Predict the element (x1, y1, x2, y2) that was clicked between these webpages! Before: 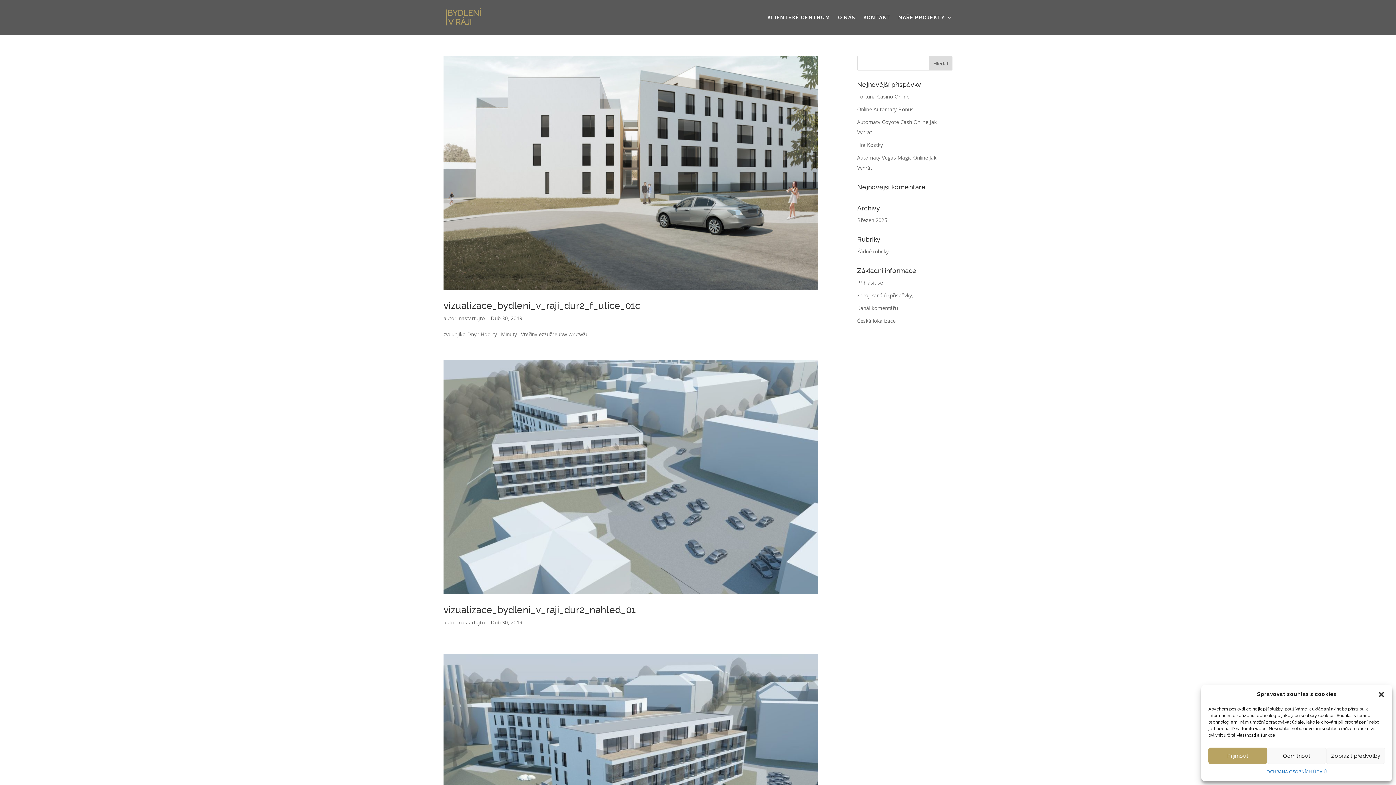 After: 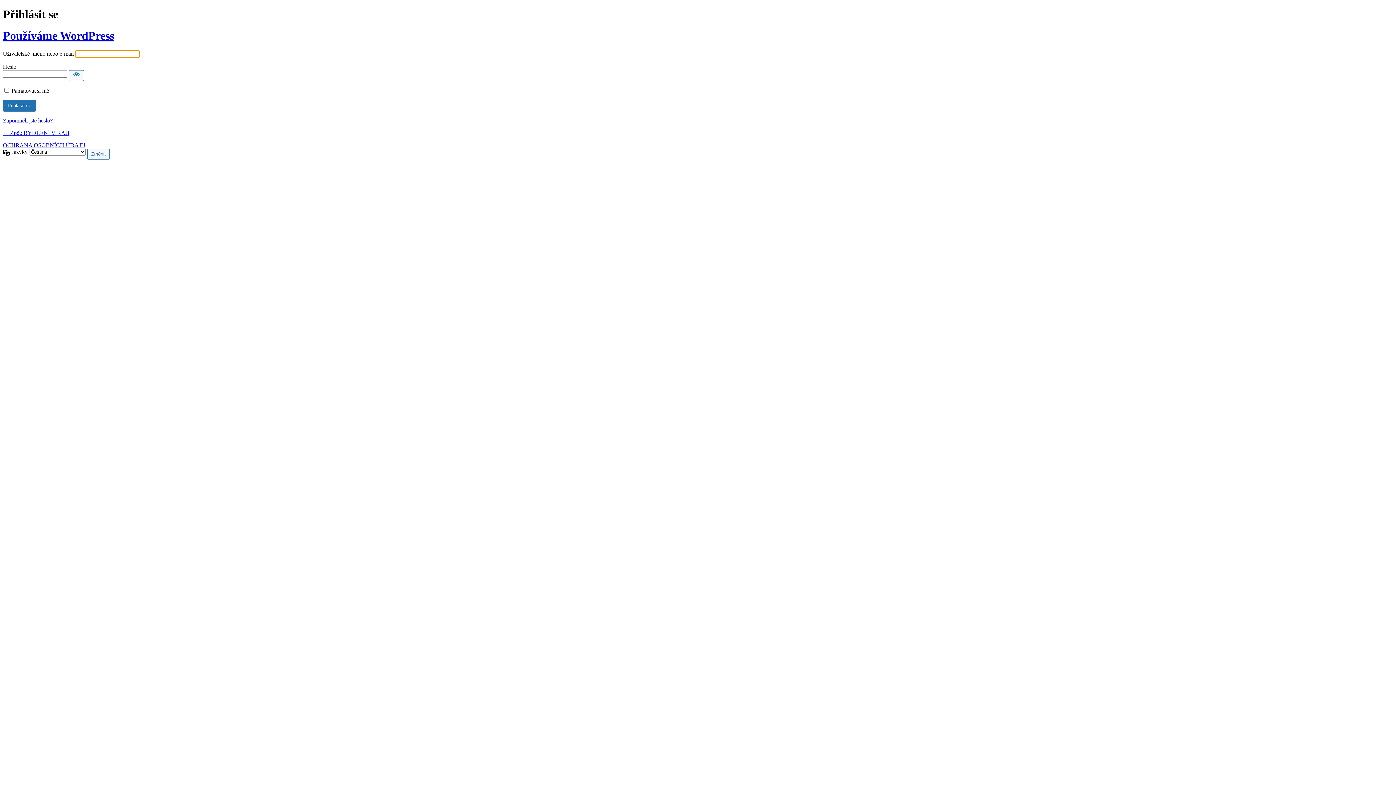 Action: label: Přihlásit se bbox: (857, 279, 883, 286)